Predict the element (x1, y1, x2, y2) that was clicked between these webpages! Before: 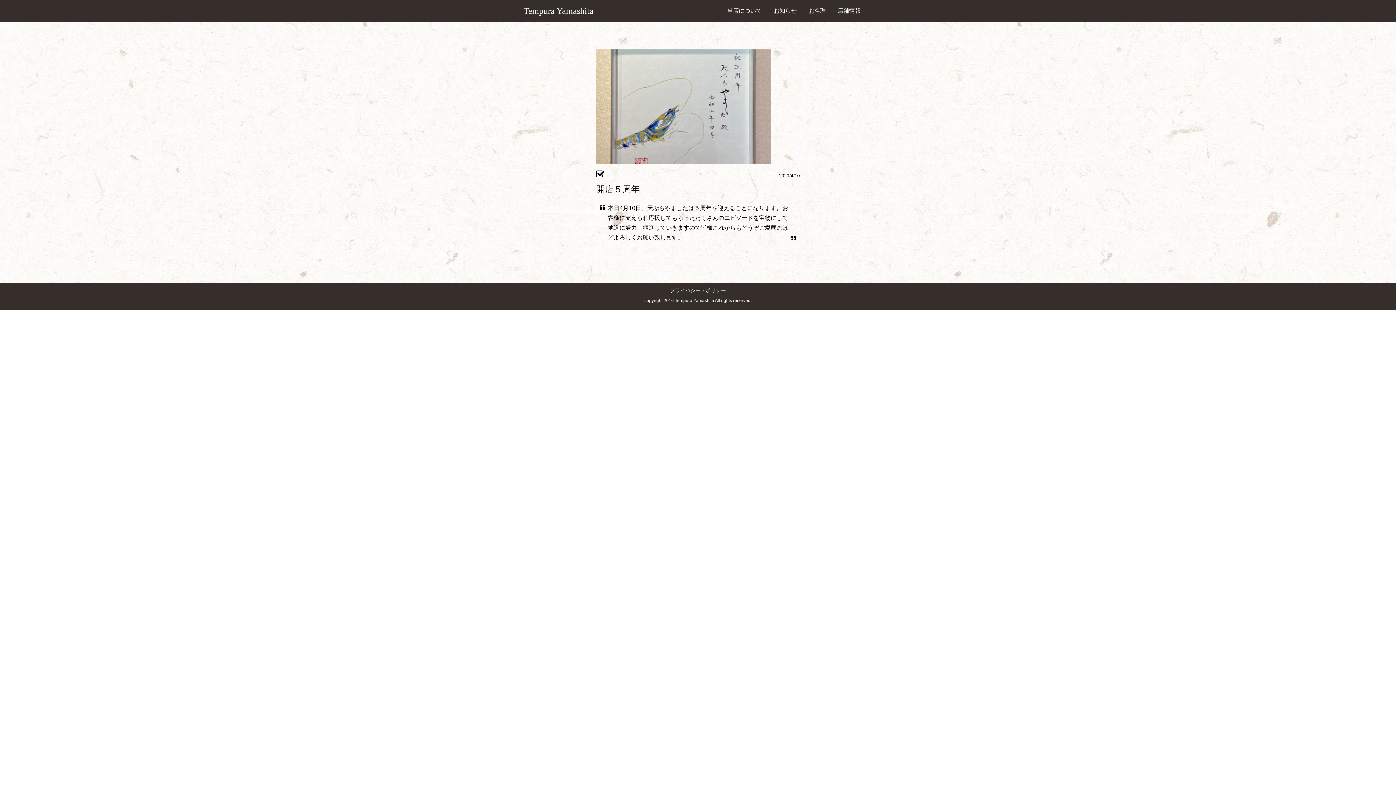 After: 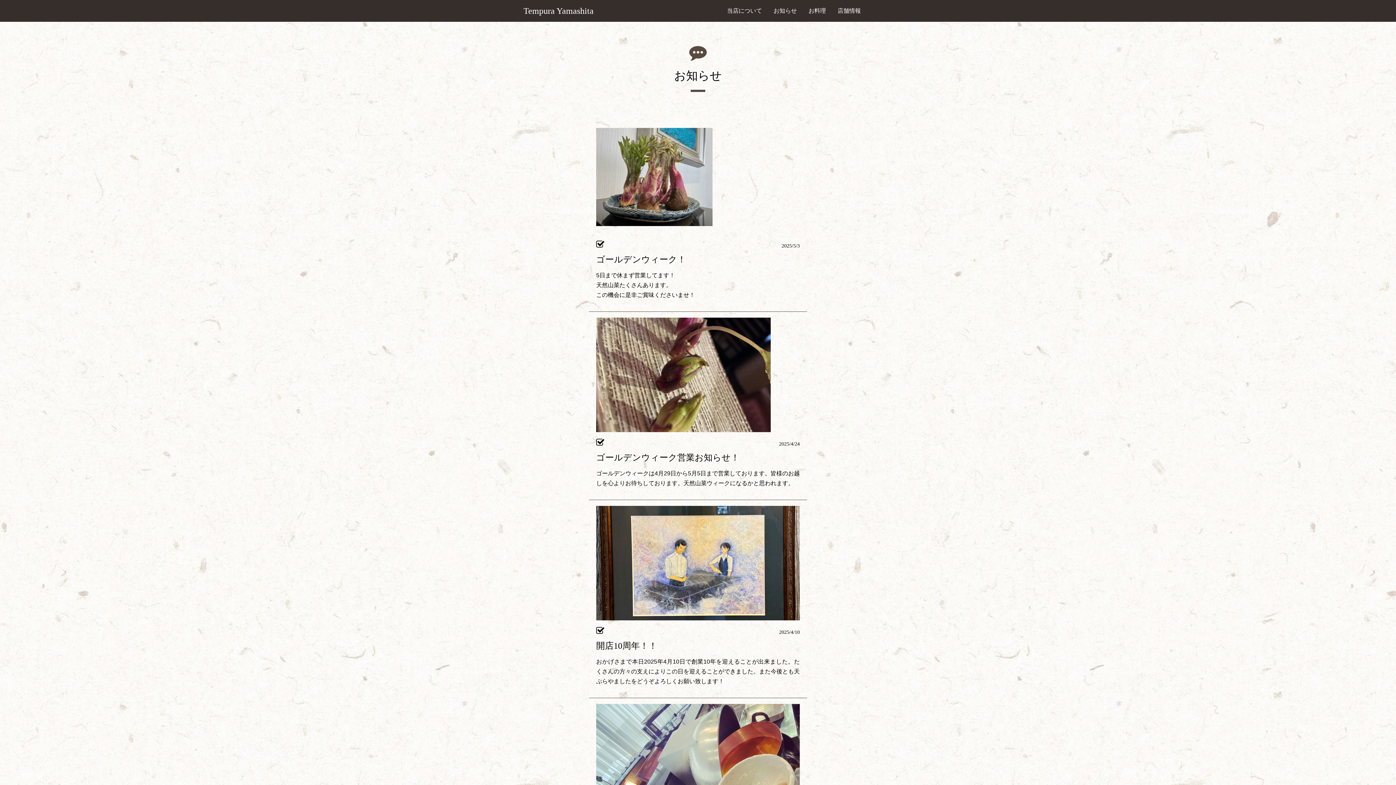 Action: label: お知らせ bbox: (773, 7, 797, 13)